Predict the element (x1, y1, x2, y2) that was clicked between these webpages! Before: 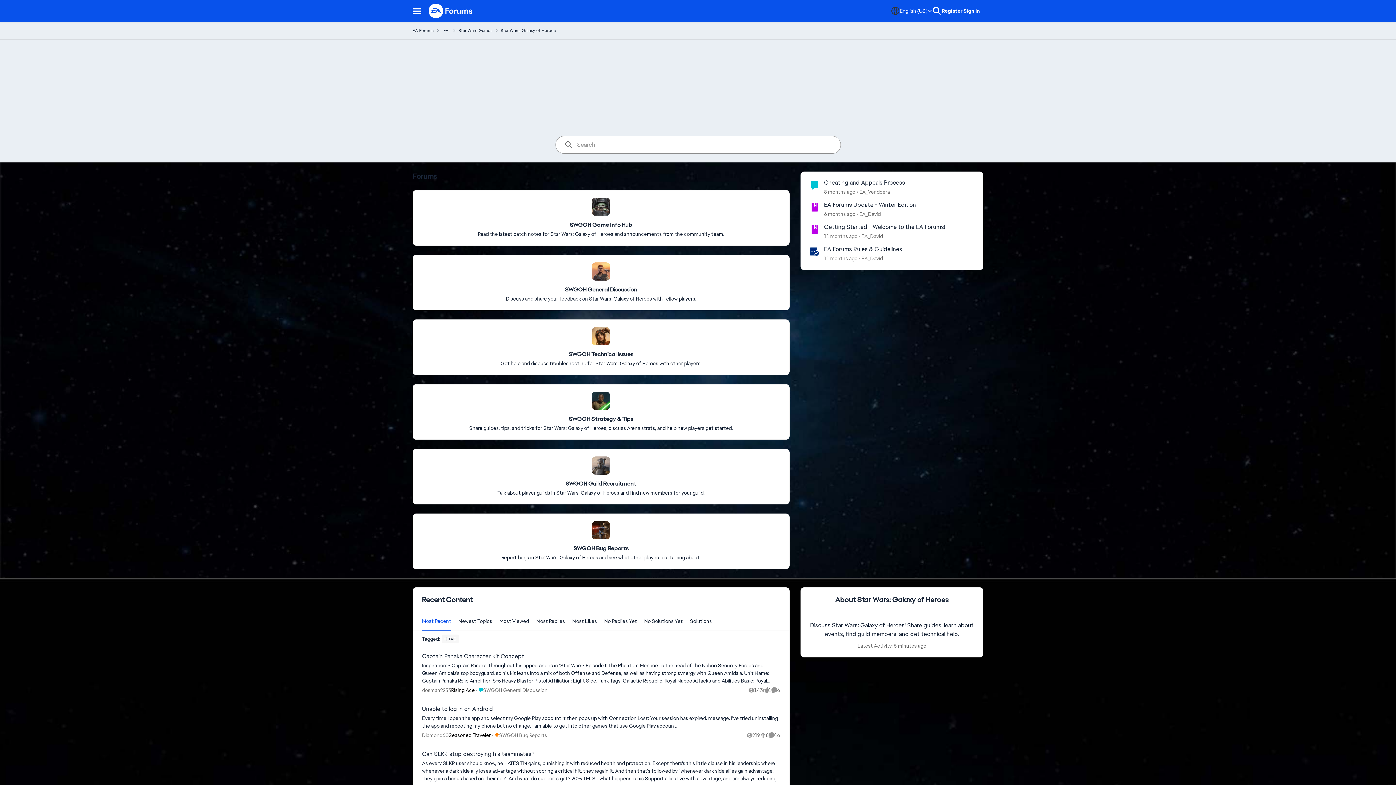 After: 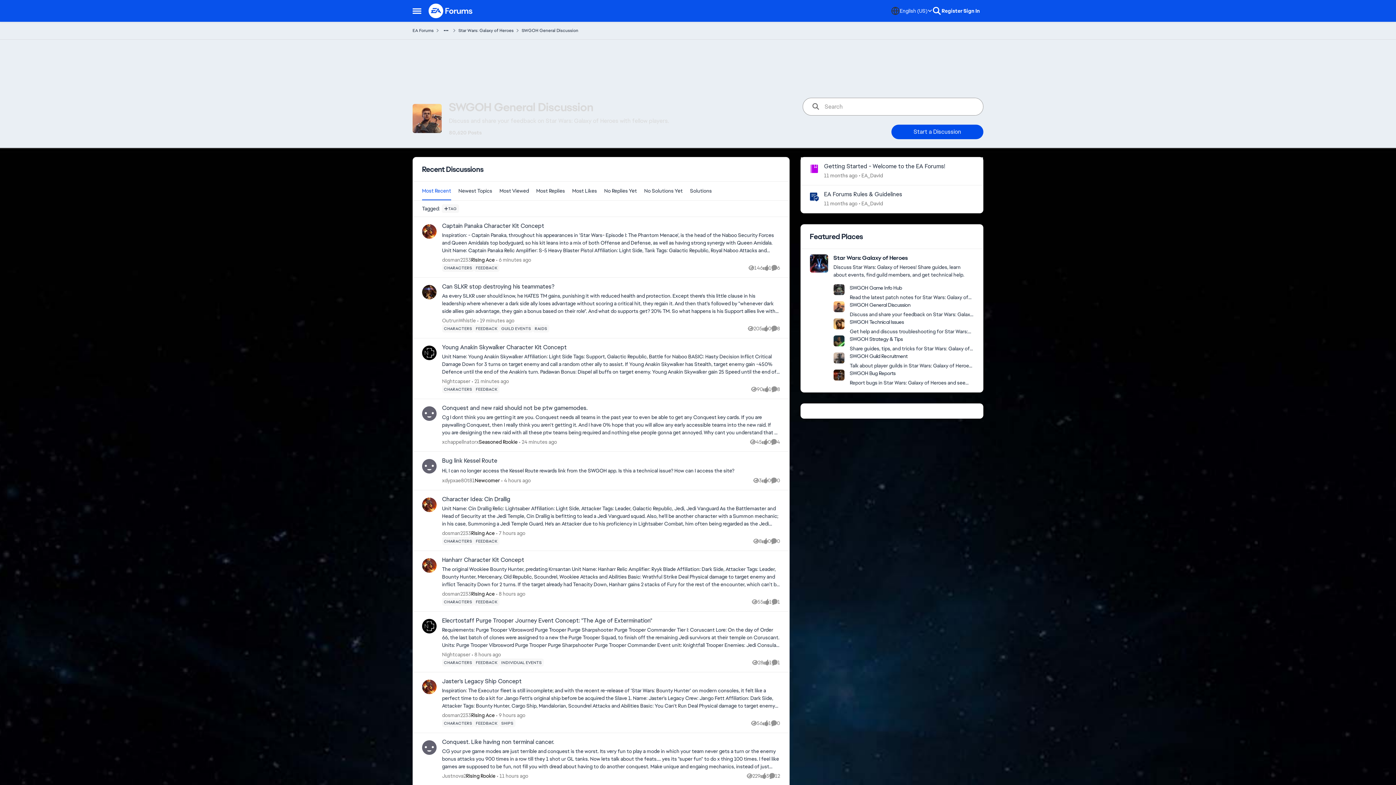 Action: label: Place SWGOH General Discussion bbox: (565, 286, 637, 293)